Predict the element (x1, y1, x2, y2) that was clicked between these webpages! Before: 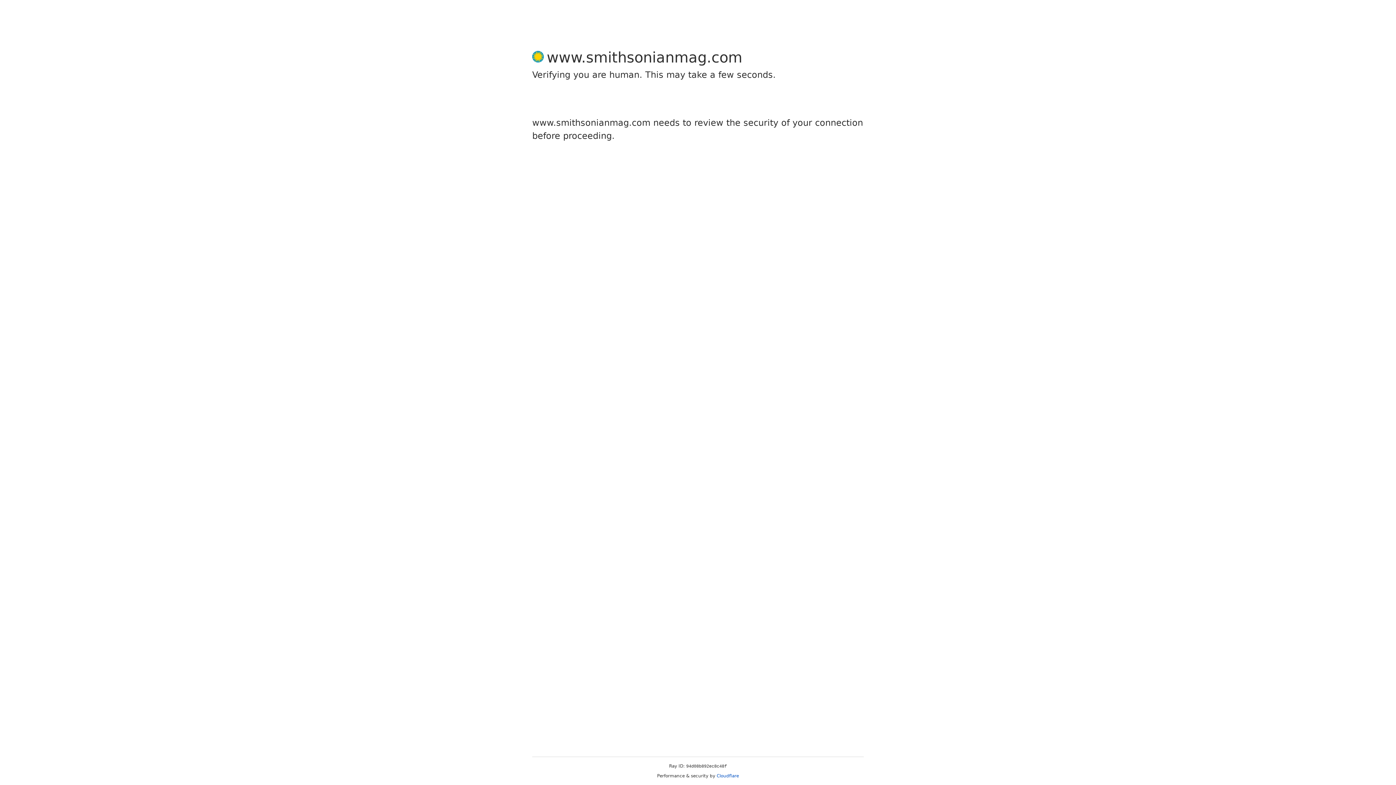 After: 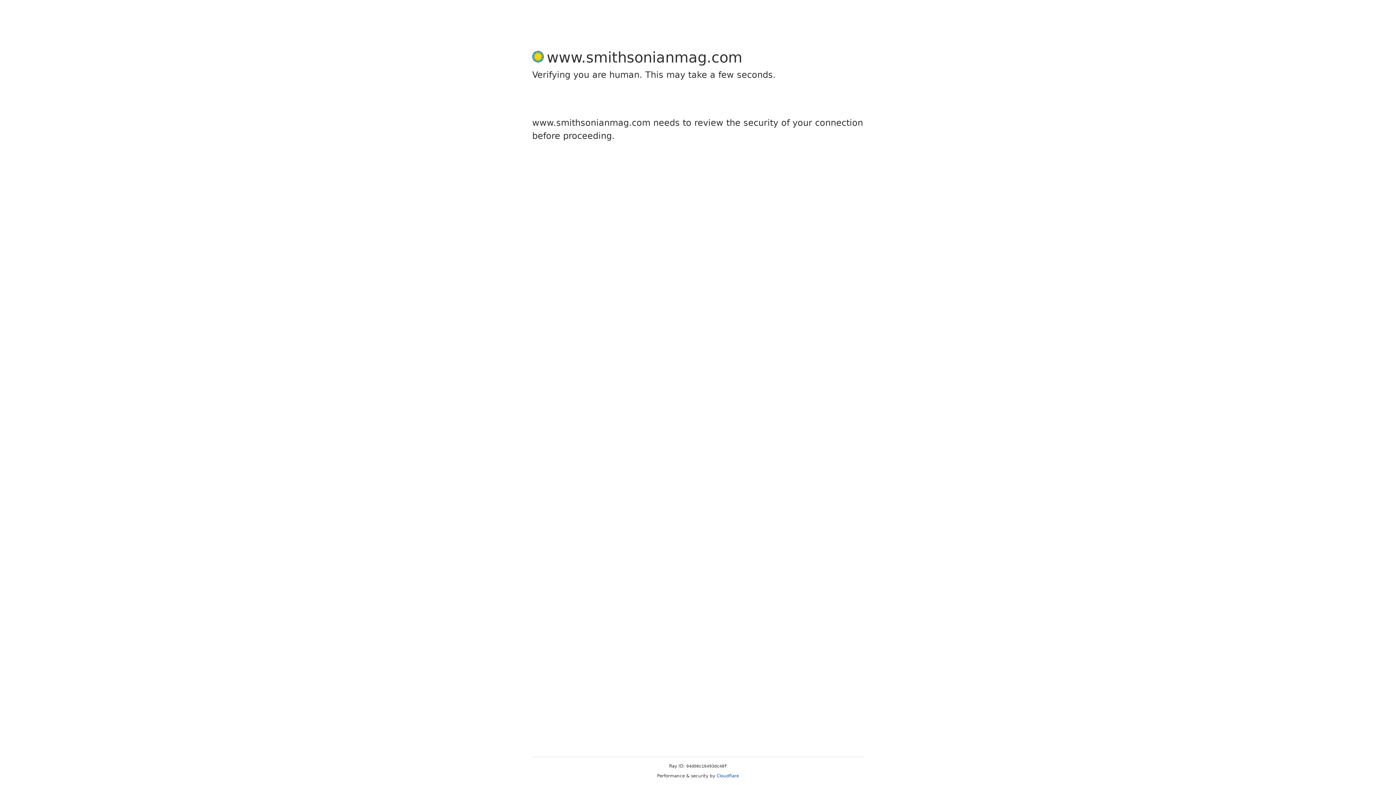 Action: label: Cloudflare bbox: (716, 773, 739, 778)